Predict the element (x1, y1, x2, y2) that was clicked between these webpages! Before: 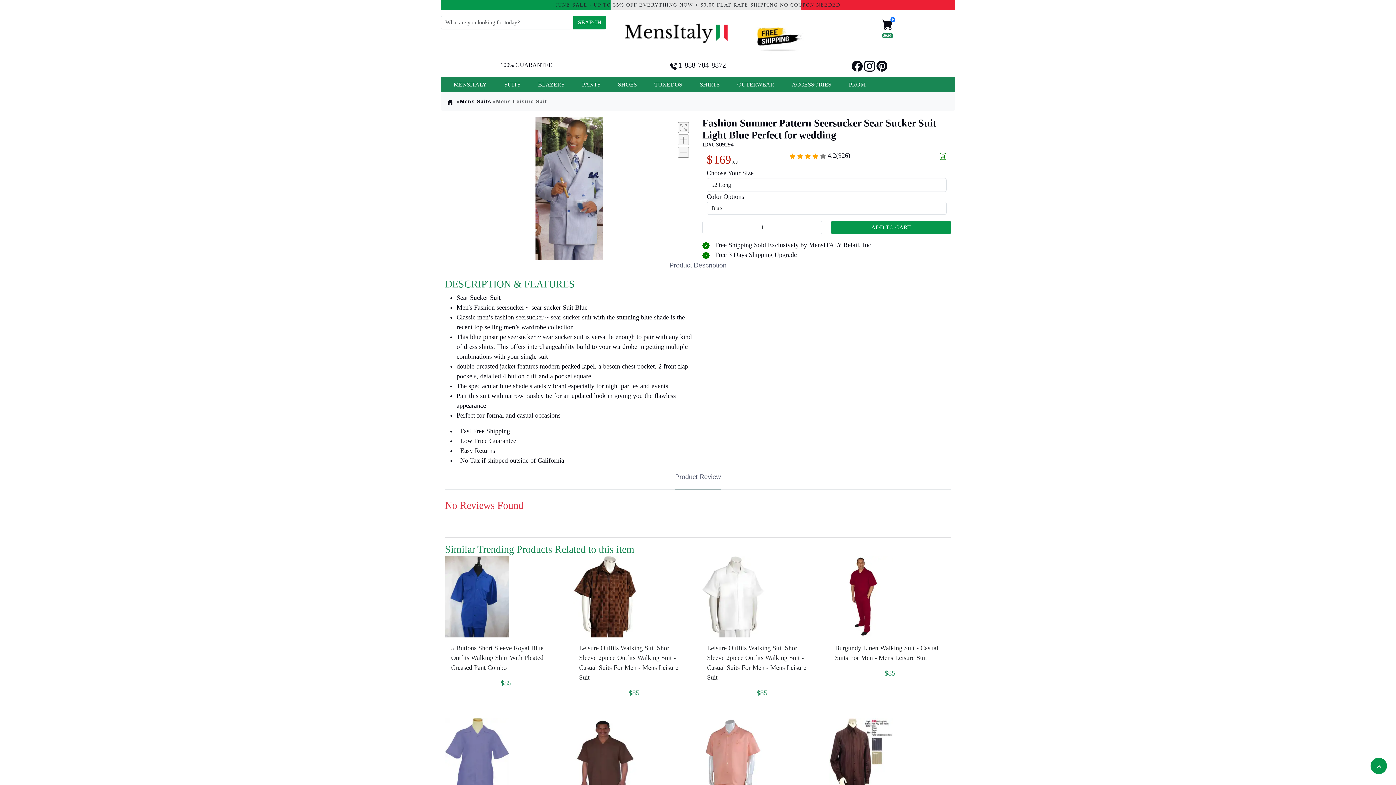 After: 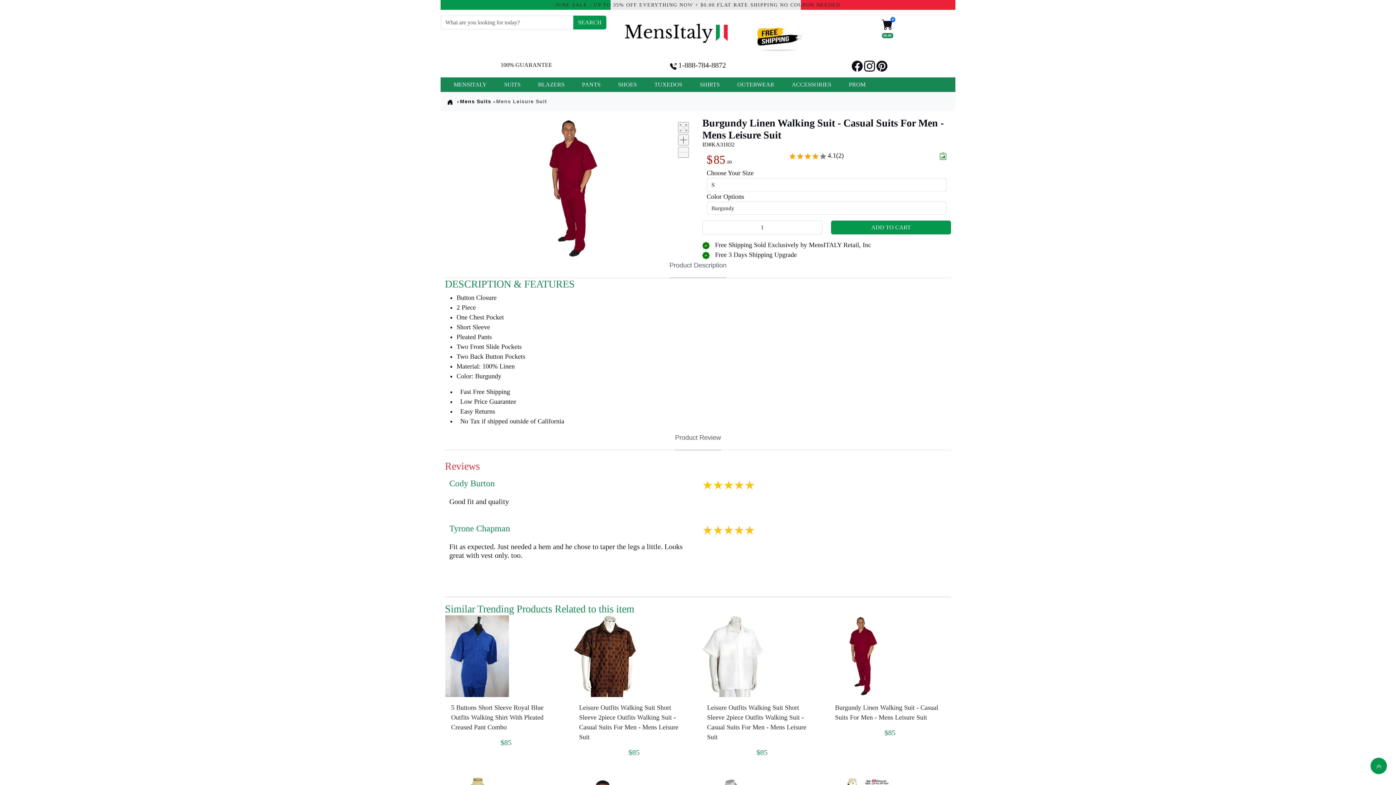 Action: label: Burgundy Linen Walking Suit - Casual Suits For Men - Mens Leisure Suit


$85 bbox: (835, 644, 945, 686)